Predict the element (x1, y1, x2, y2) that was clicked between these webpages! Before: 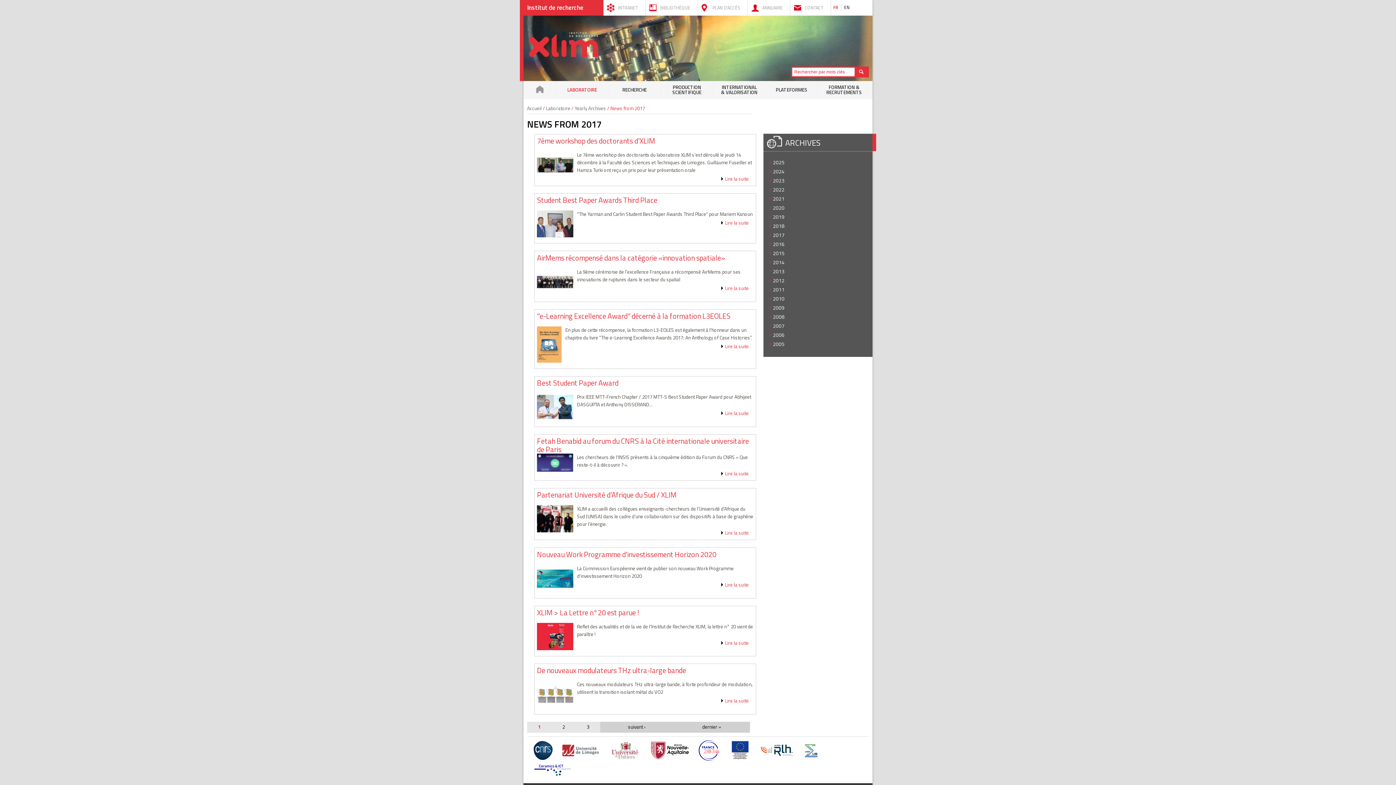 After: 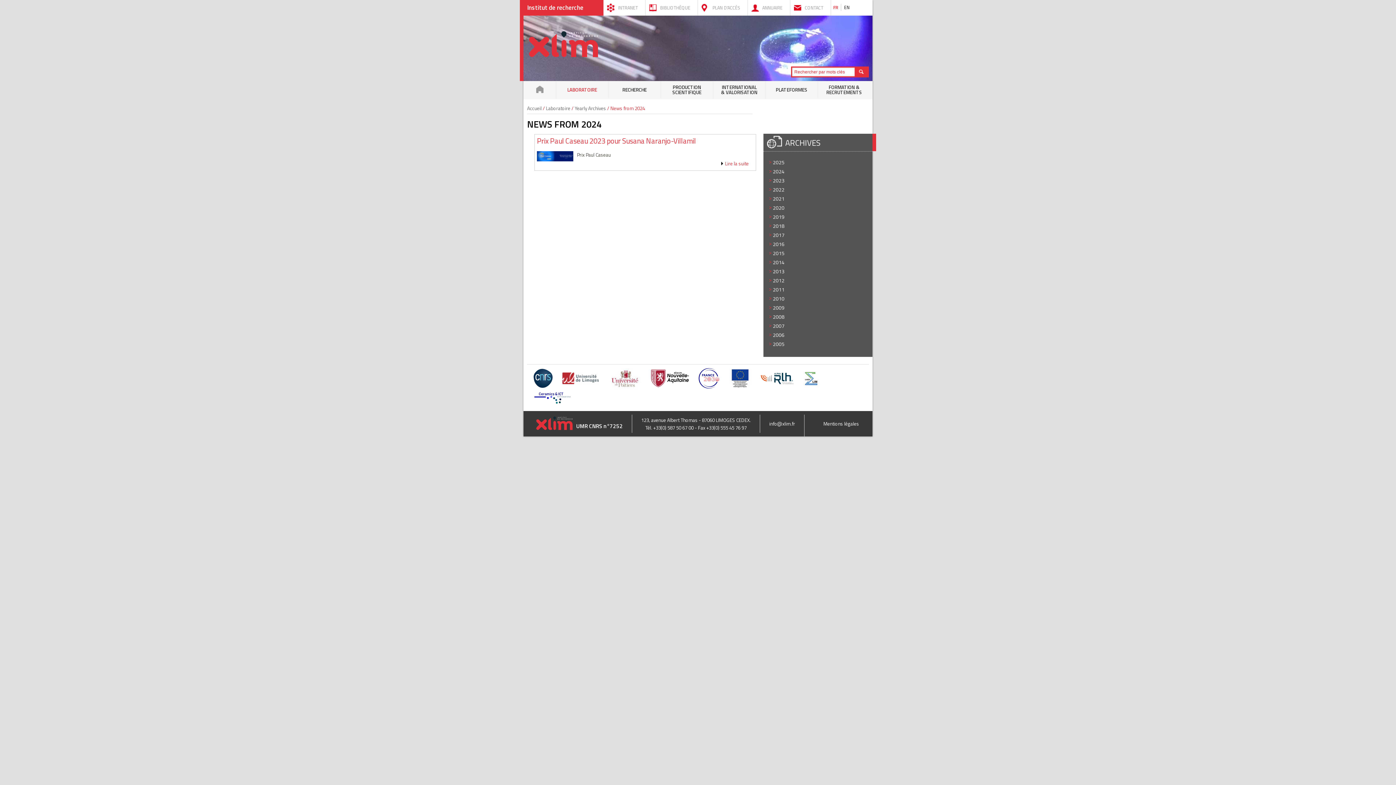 Action: bbox: (773, 167, 784, 175) label: 2024